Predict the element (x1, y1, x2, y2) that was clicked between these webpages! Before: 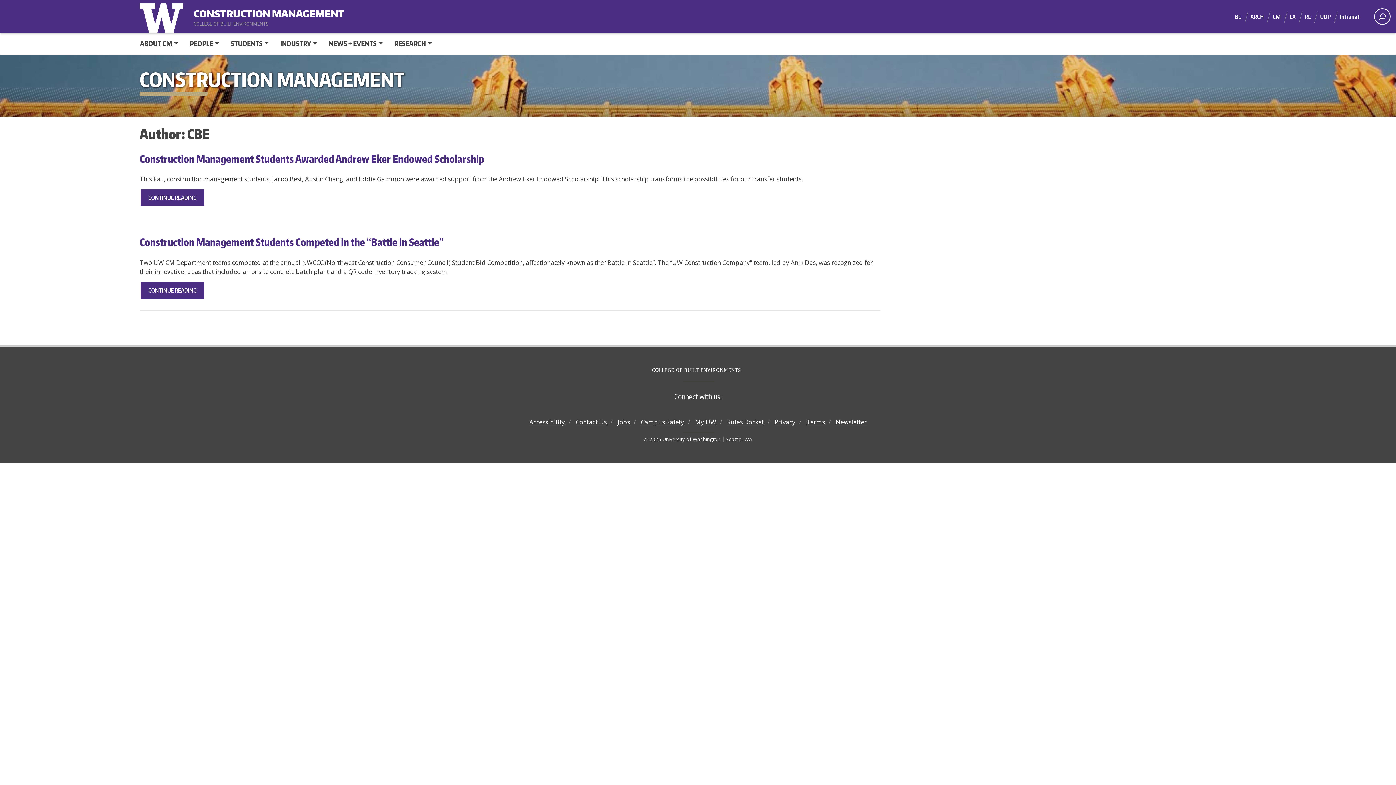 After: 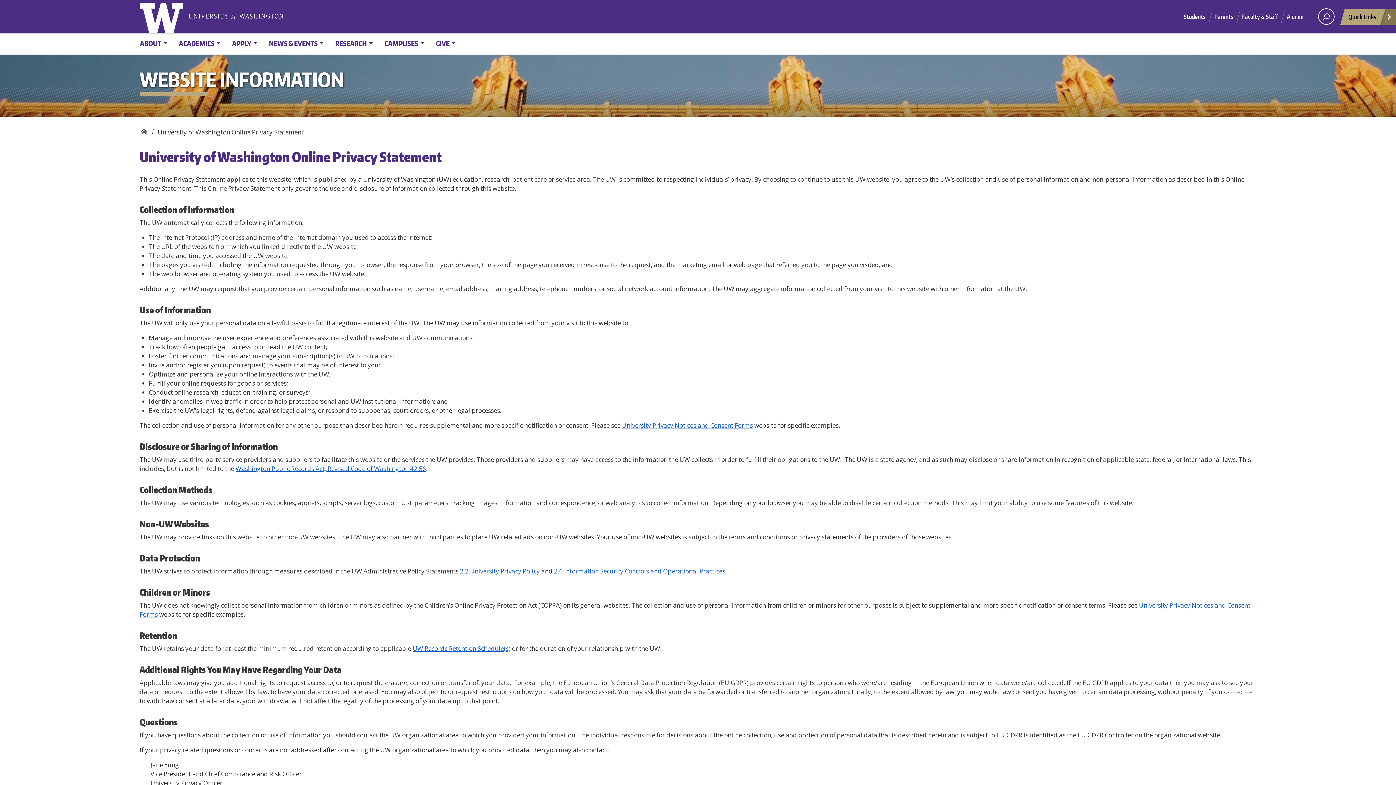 Action: bbox: (774, 418, 795, 426) label: Privacy